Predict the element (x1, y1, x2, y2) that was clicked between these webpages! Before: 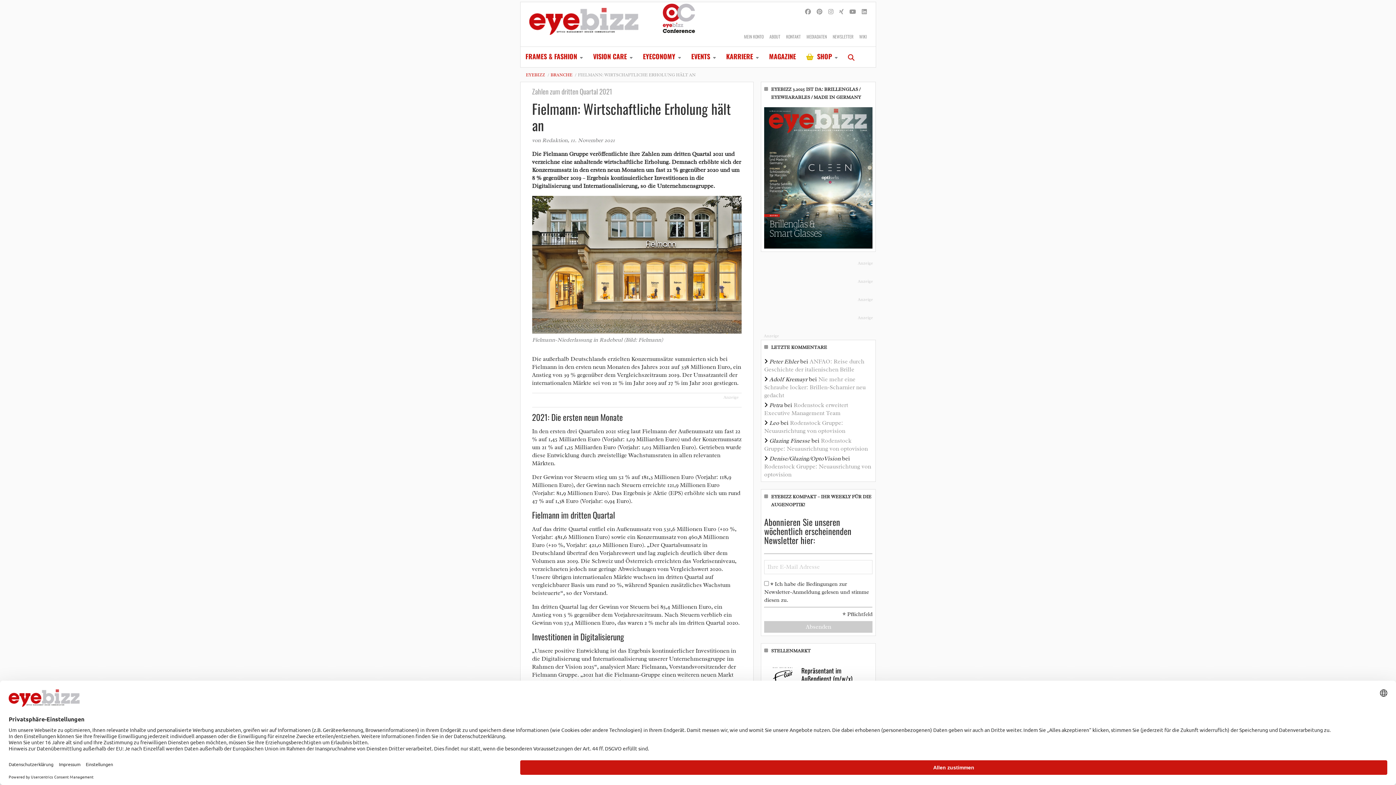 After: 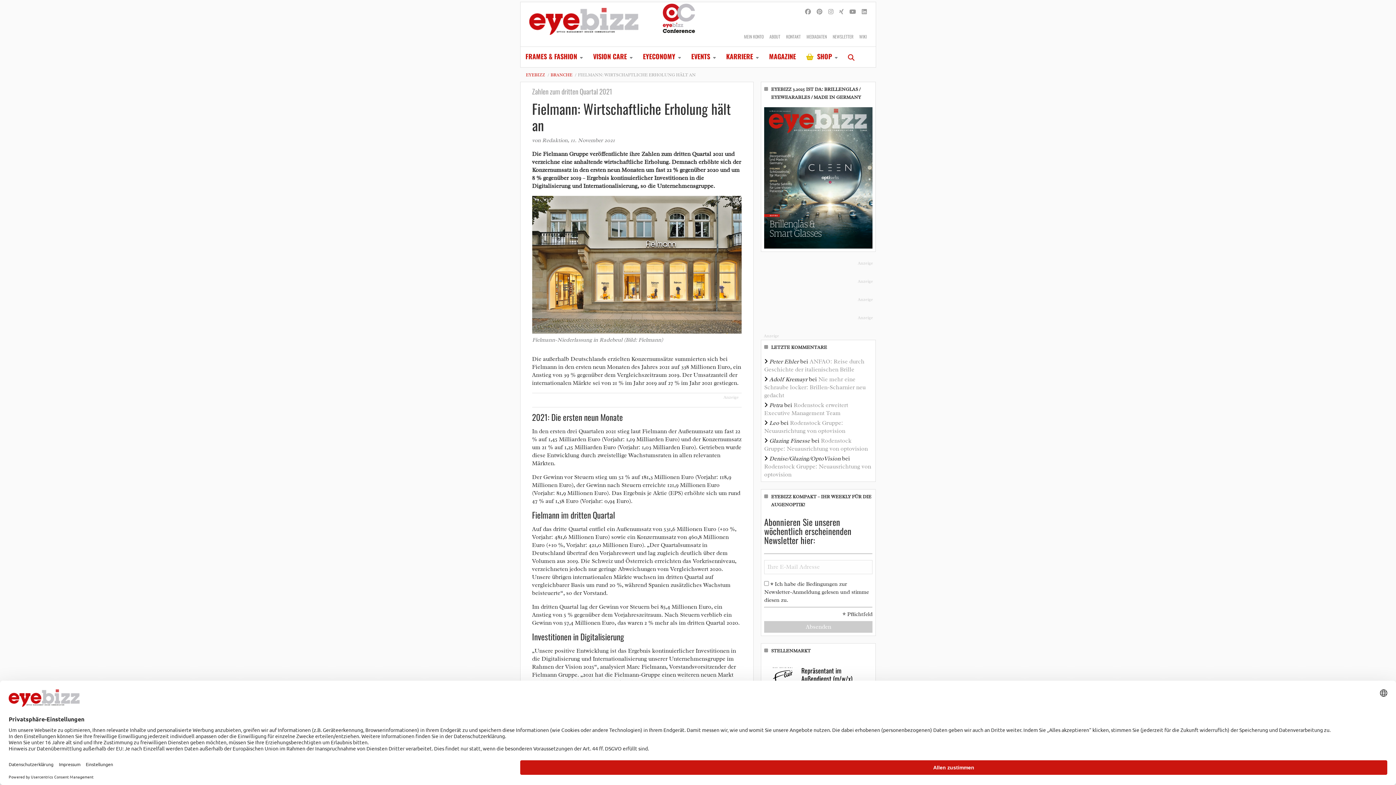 Action: bbox: (532, 260, 741, 268)